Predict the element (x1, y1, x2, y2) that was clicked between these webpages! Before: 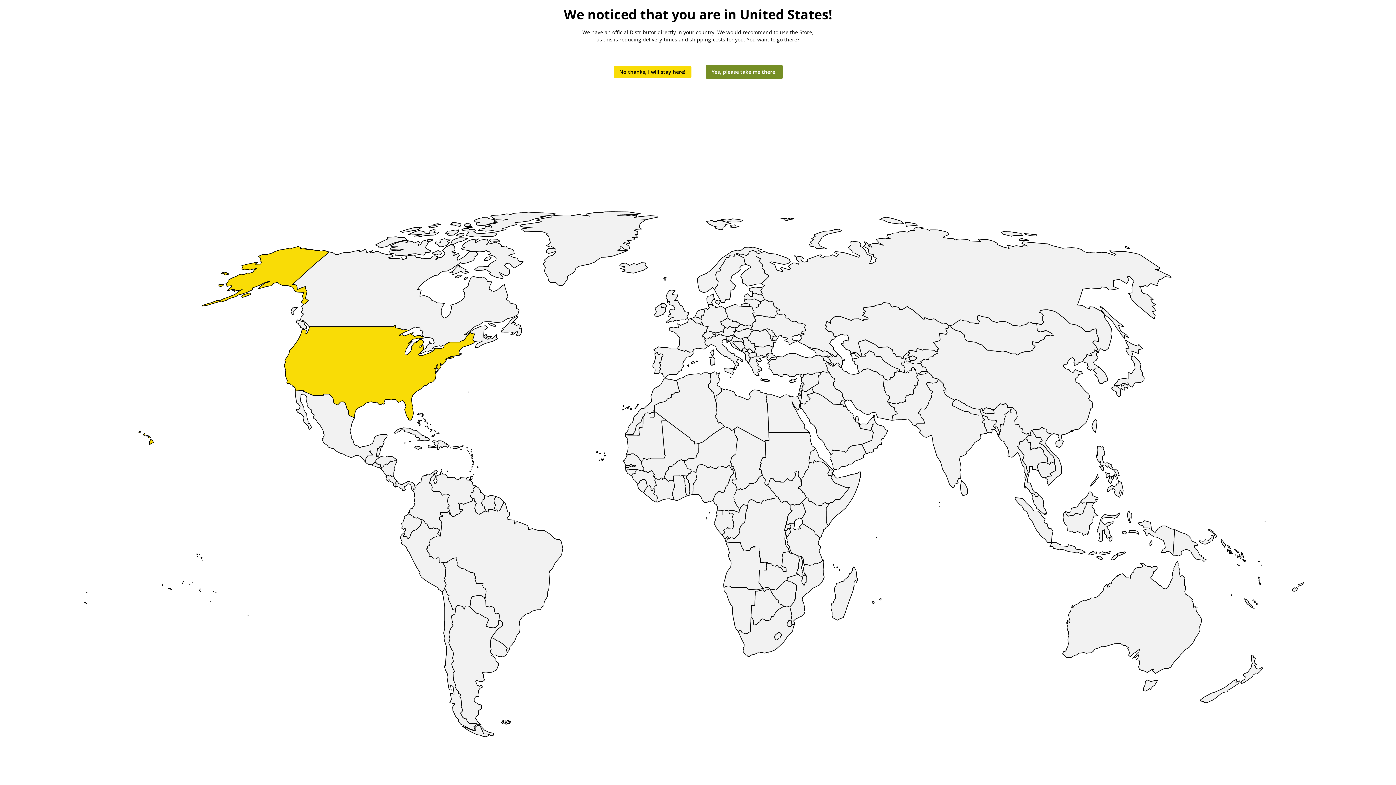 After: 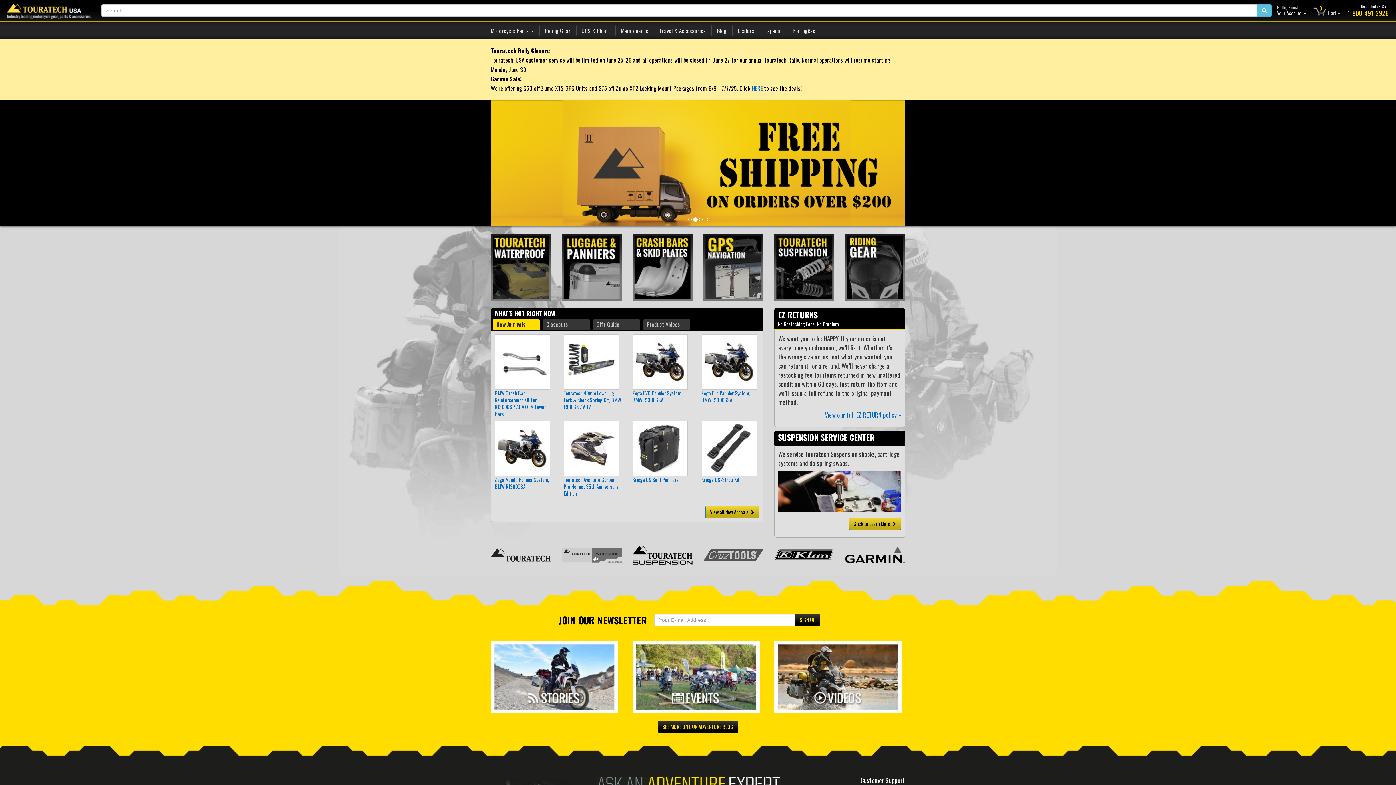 Action: bbox: (706, 65, 782, 78) label: Yes, please take me there!